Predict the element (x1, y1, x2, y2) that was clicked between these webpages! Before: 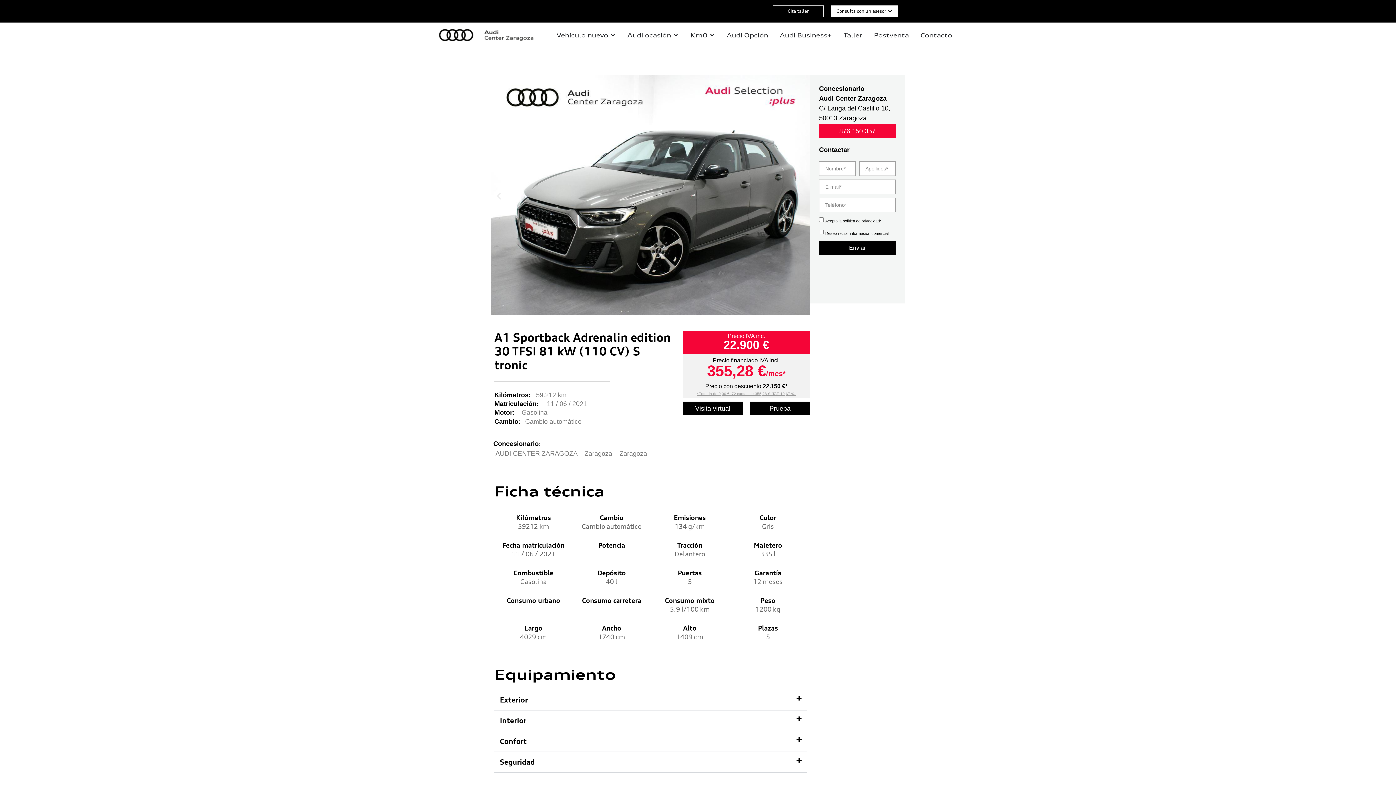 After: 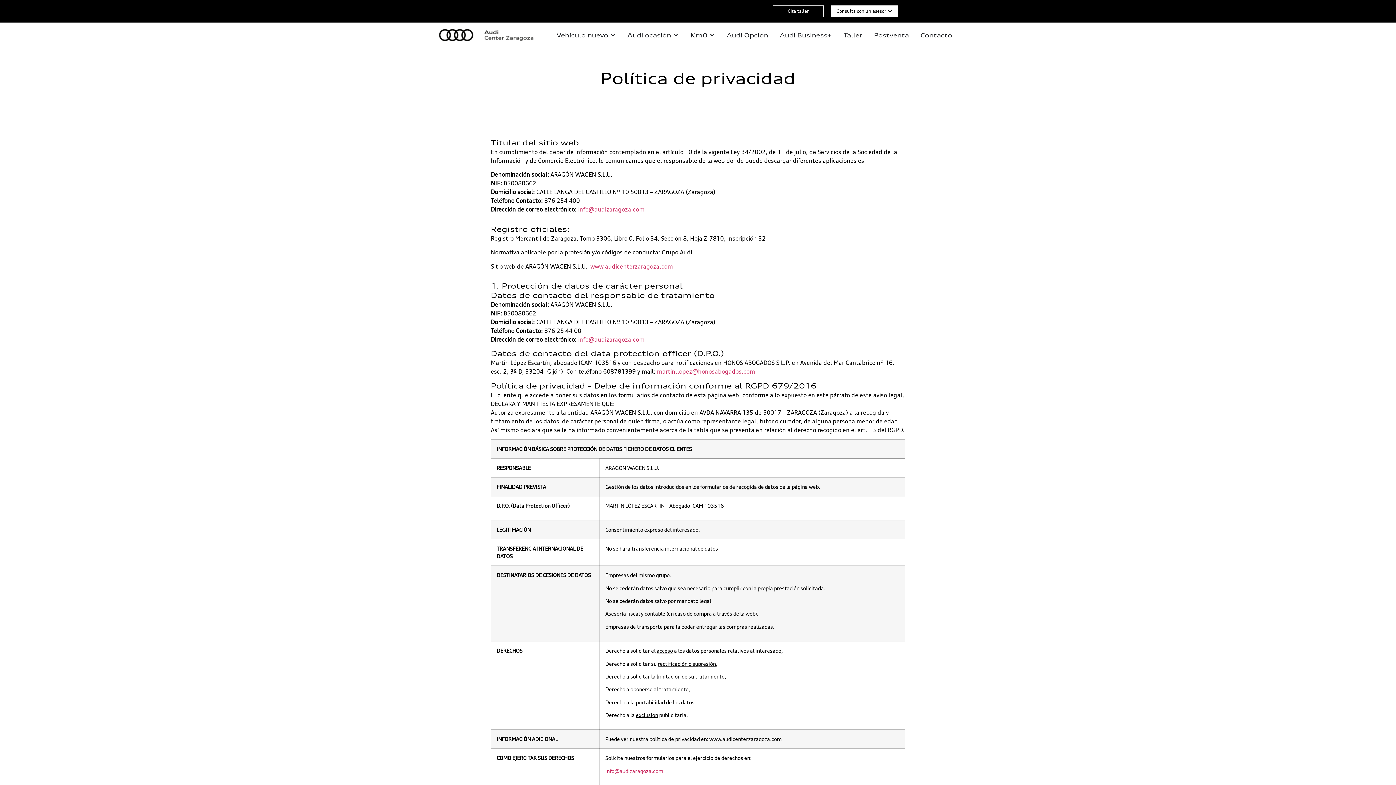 Action: label: política de privacidad* bbox: (842, 218, 881, 223)